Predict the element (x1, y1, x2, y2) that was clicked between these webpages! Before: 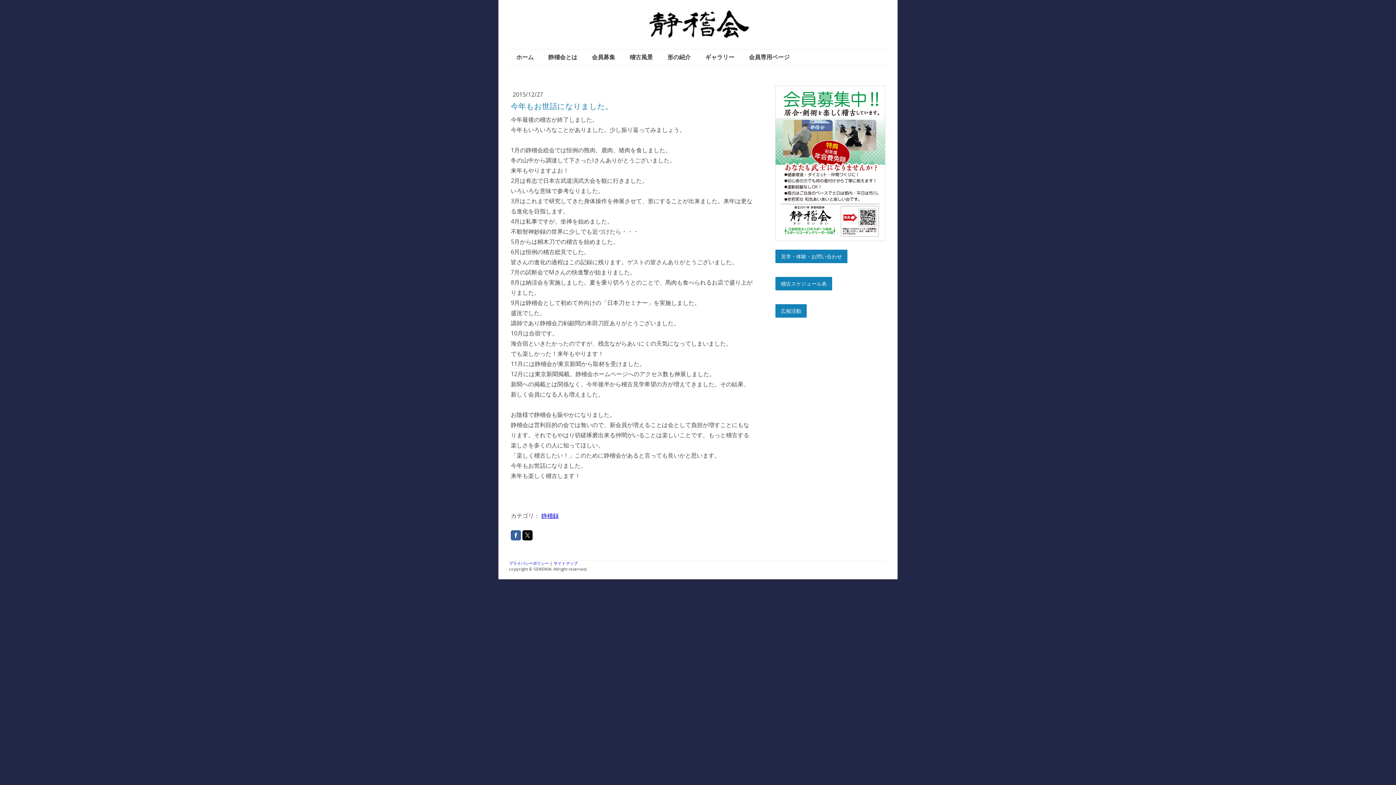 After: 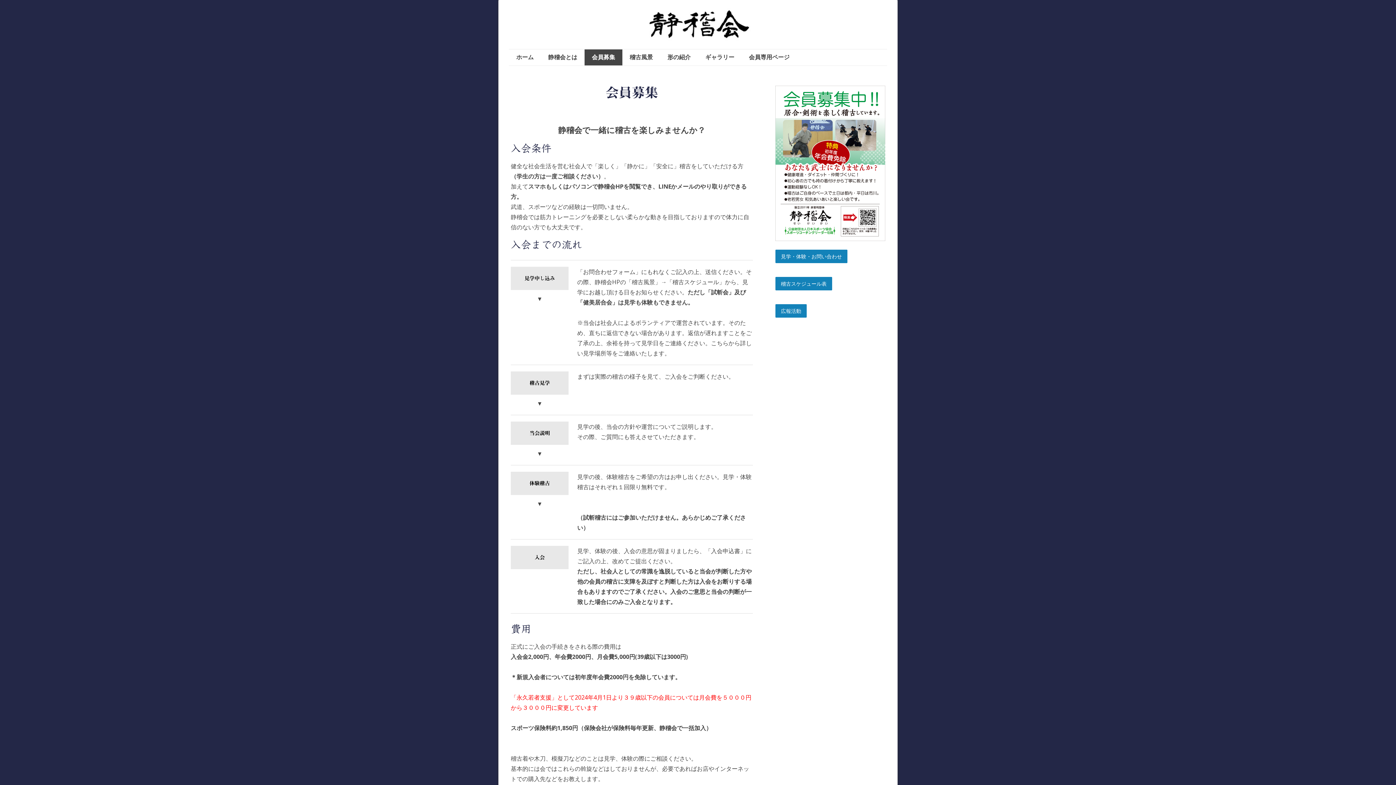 Action: label: 会員募集 bbox: (584, 49, 622, 65)